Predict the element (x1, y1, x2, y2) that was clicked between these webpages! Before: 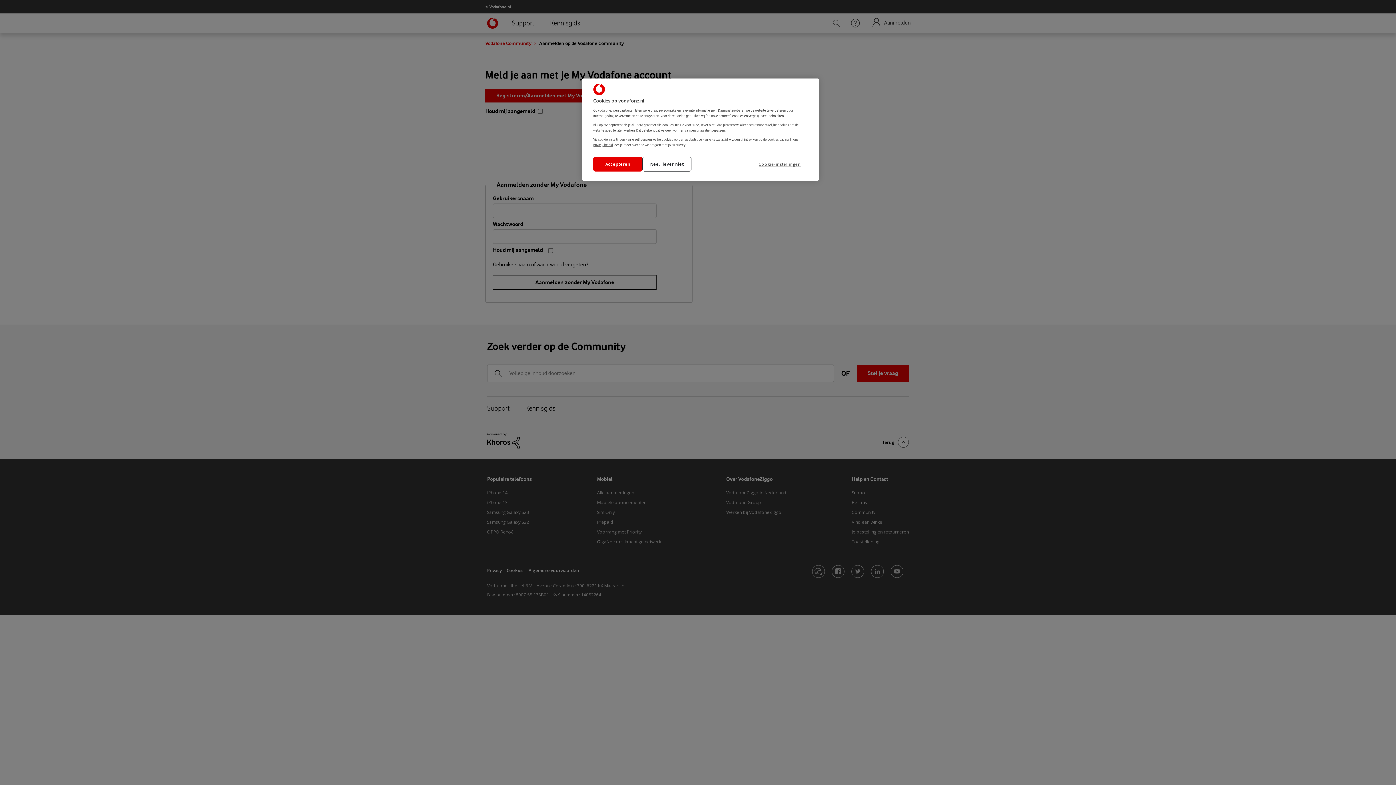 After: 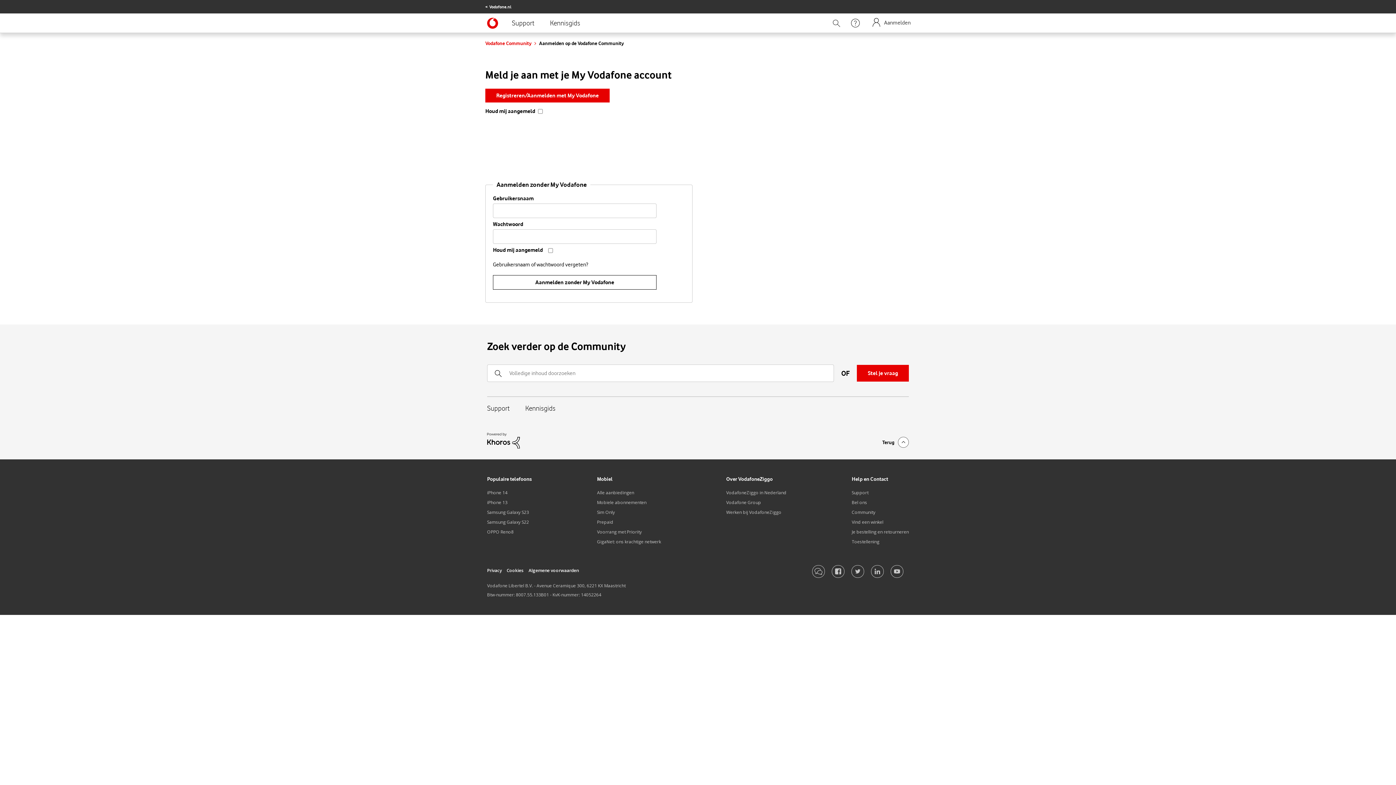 Action: bbox: (642, 156, 691, 171) label: Nee, liever niet